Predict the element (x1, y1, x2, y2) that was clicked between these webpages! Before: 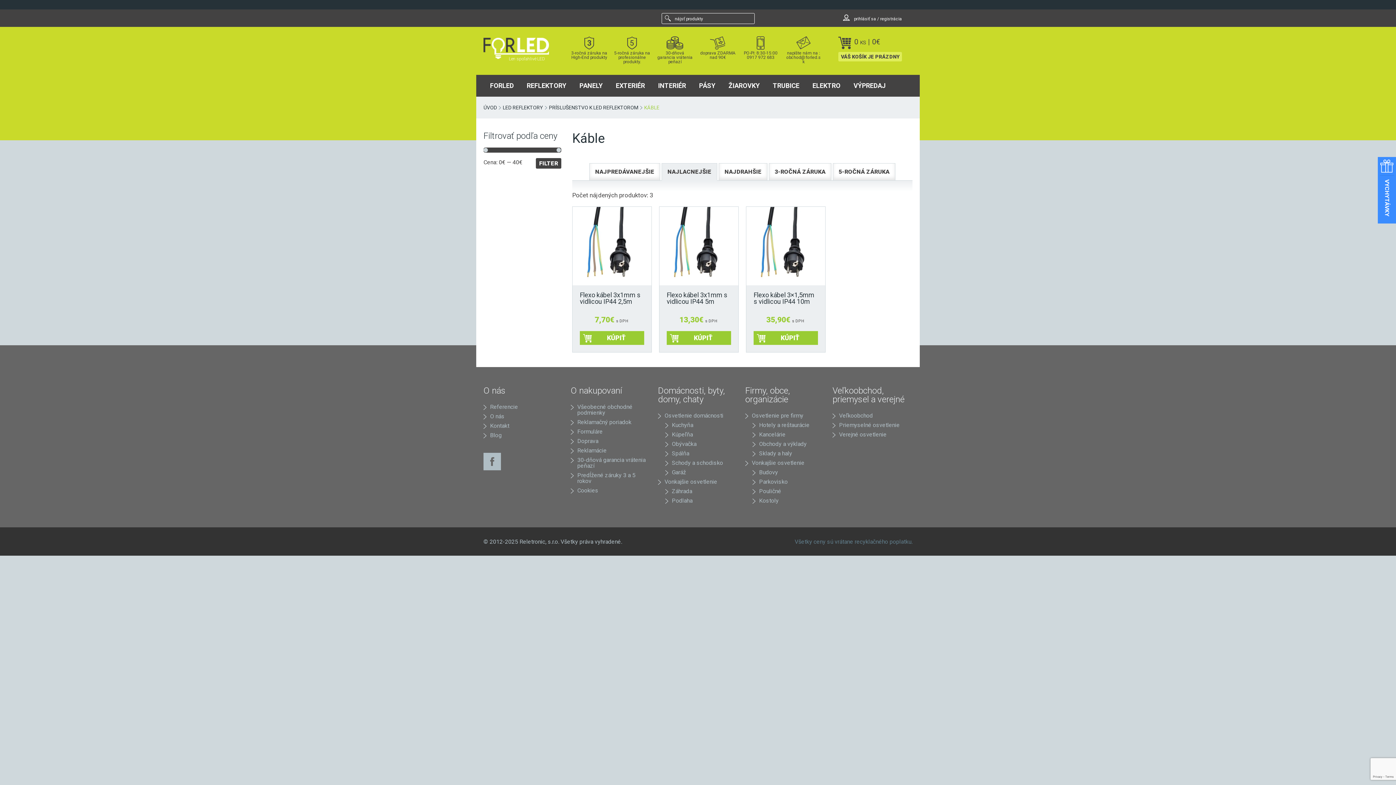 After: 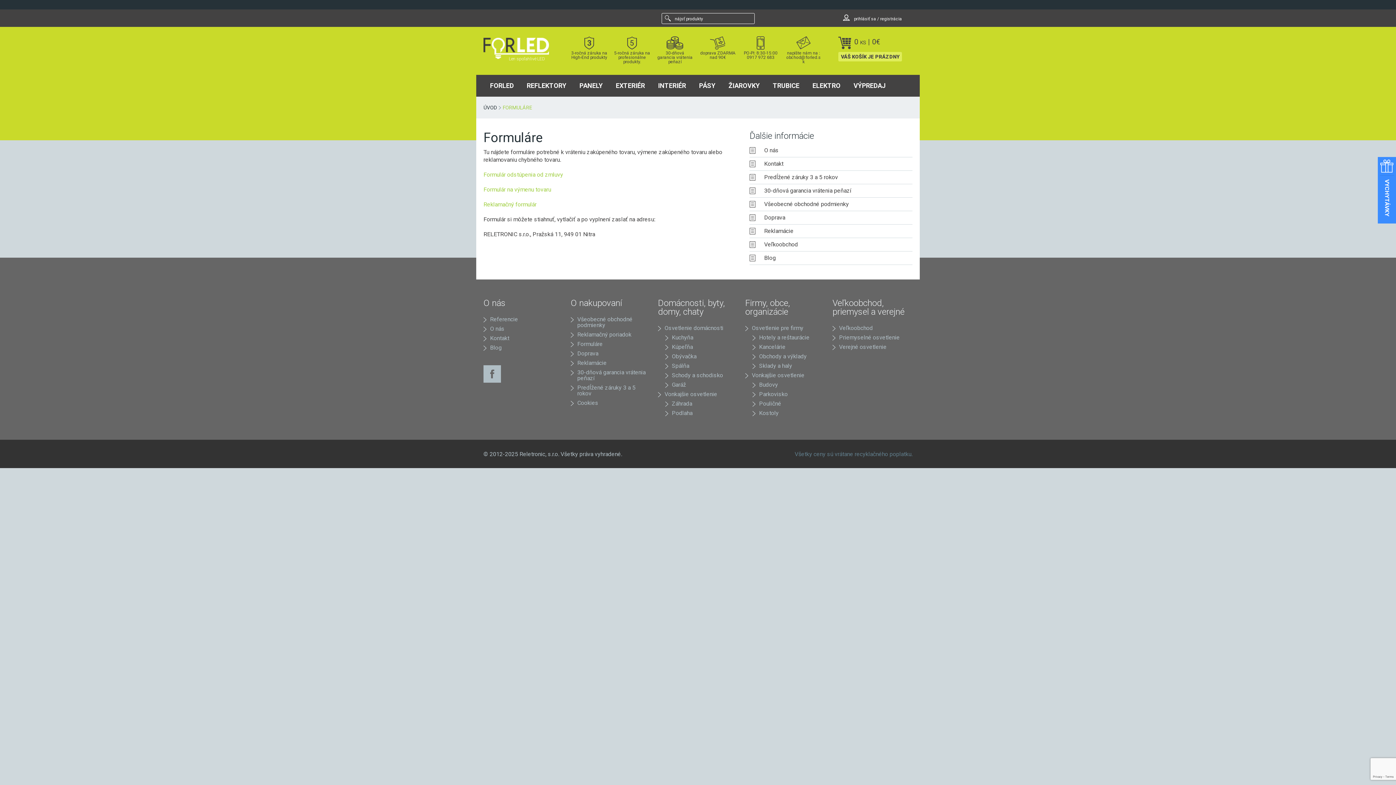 Action: bbox: (570, 427, 650, 436) label: Formuláre